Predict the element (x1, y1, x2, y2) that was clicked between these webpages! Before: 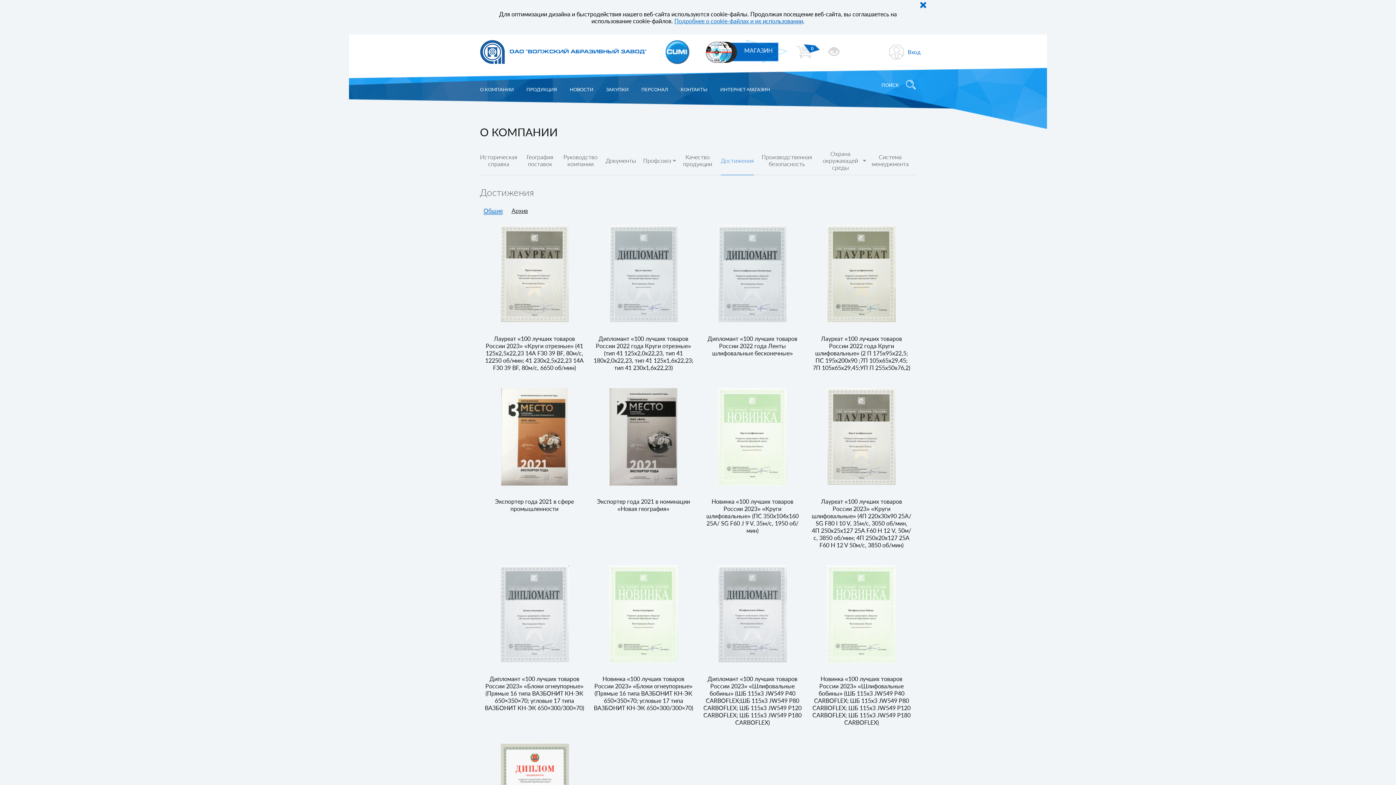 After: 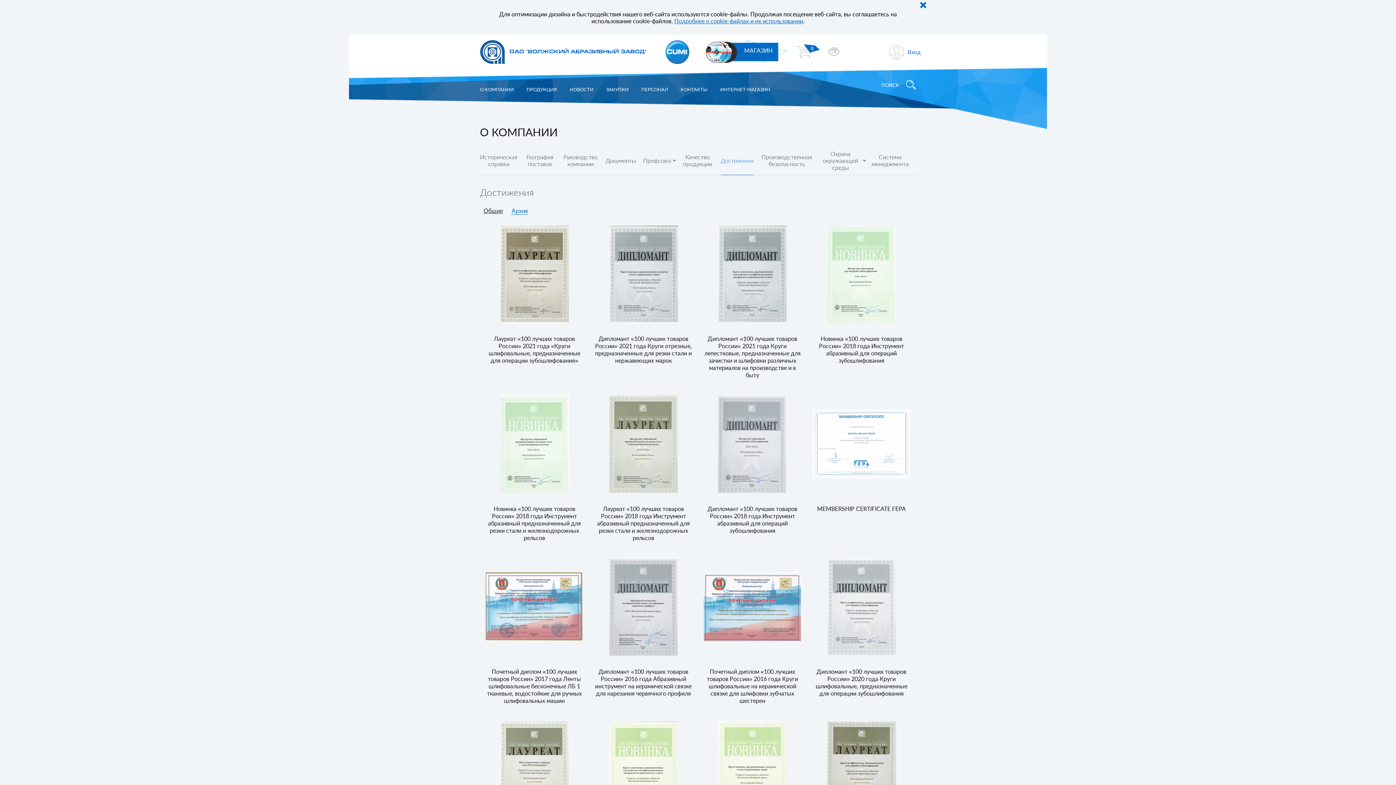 Action: bbox: (511, 207, 528, 214) label: Архив